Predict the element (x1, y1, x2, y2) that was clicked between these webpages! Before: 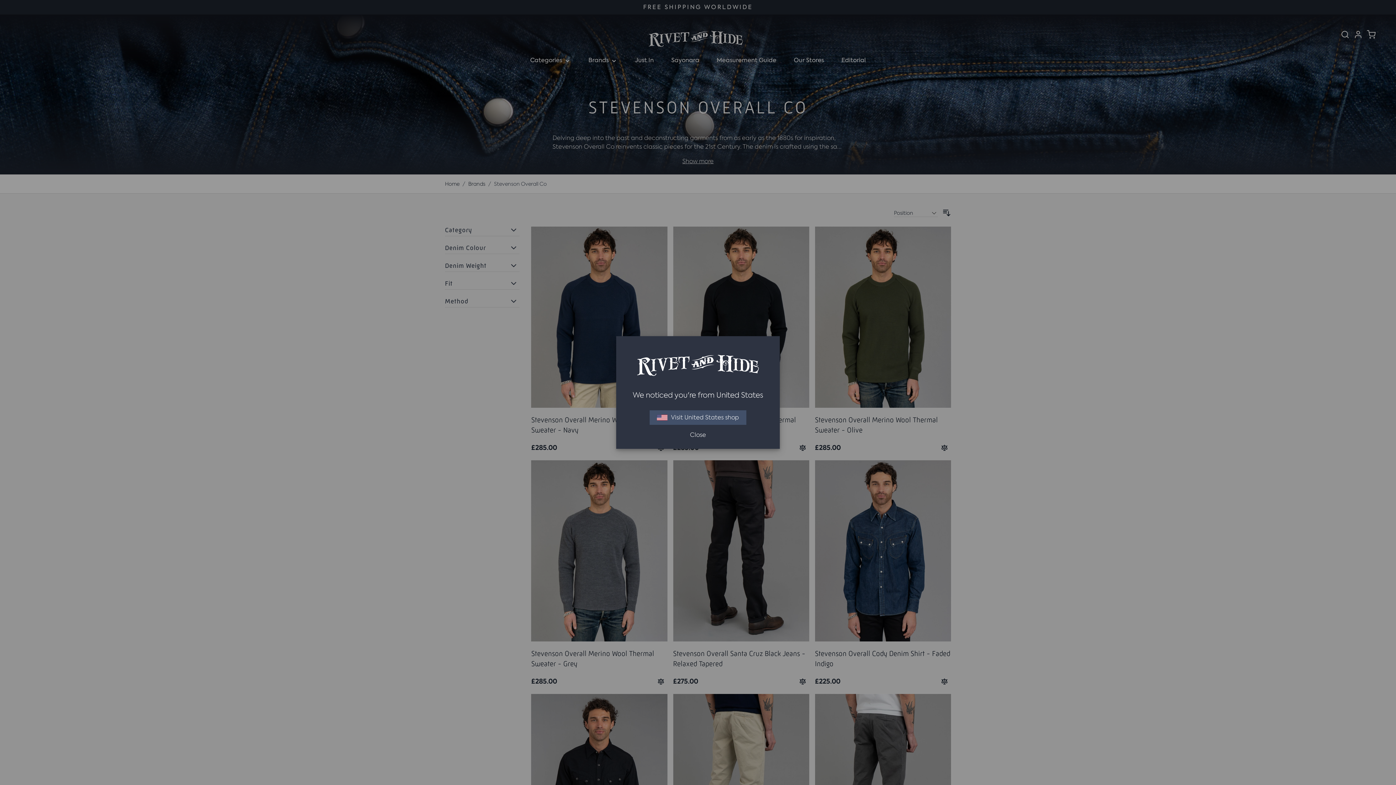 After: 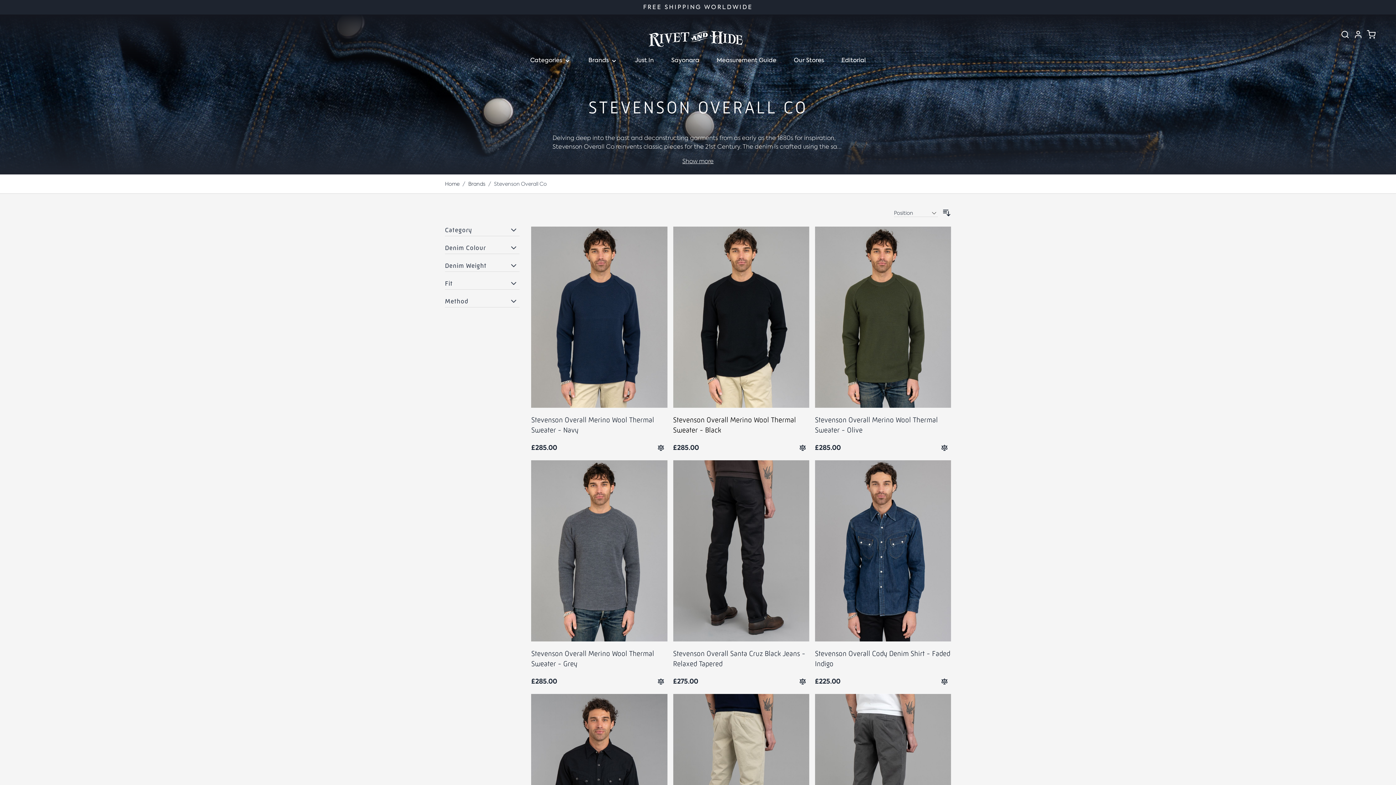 Action: bbox: (623, 432, 772, 438) label: Close